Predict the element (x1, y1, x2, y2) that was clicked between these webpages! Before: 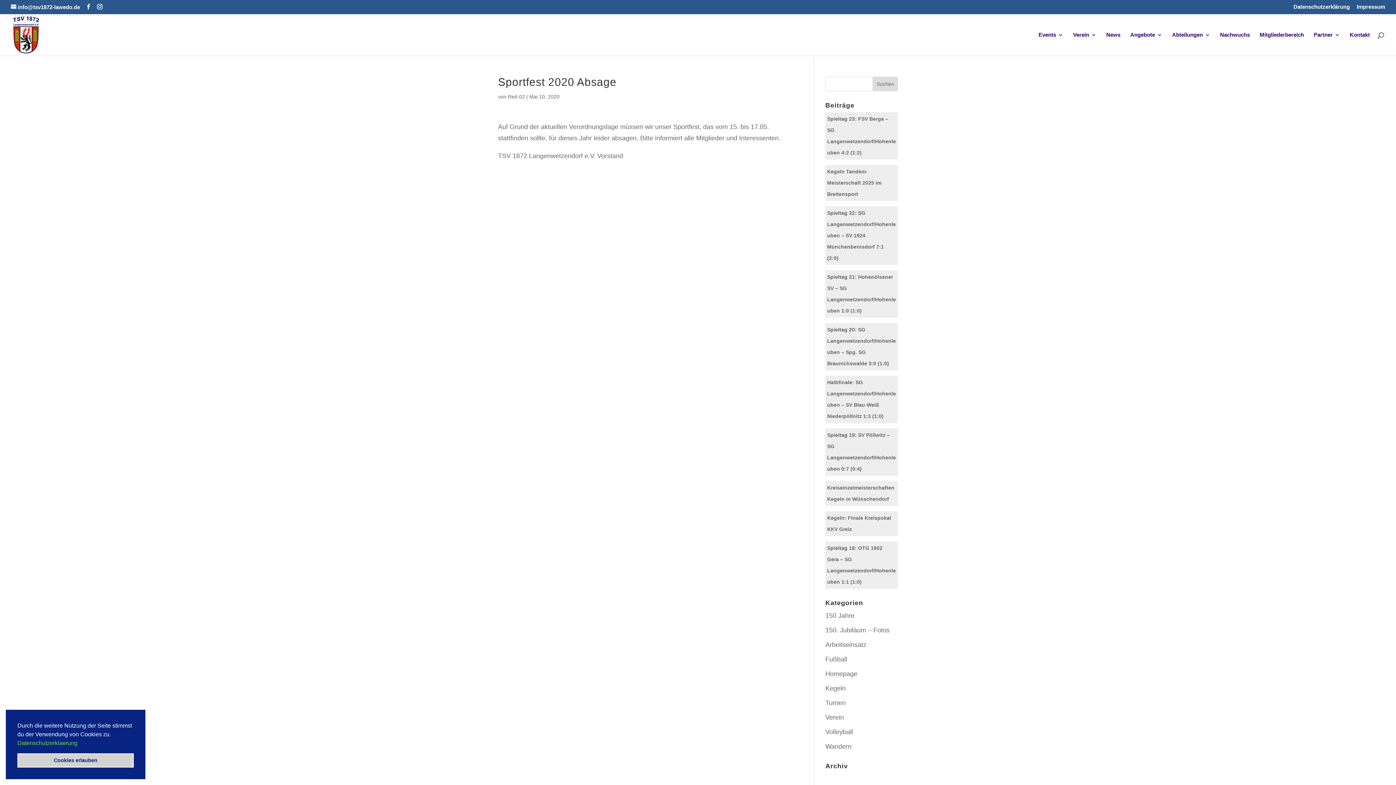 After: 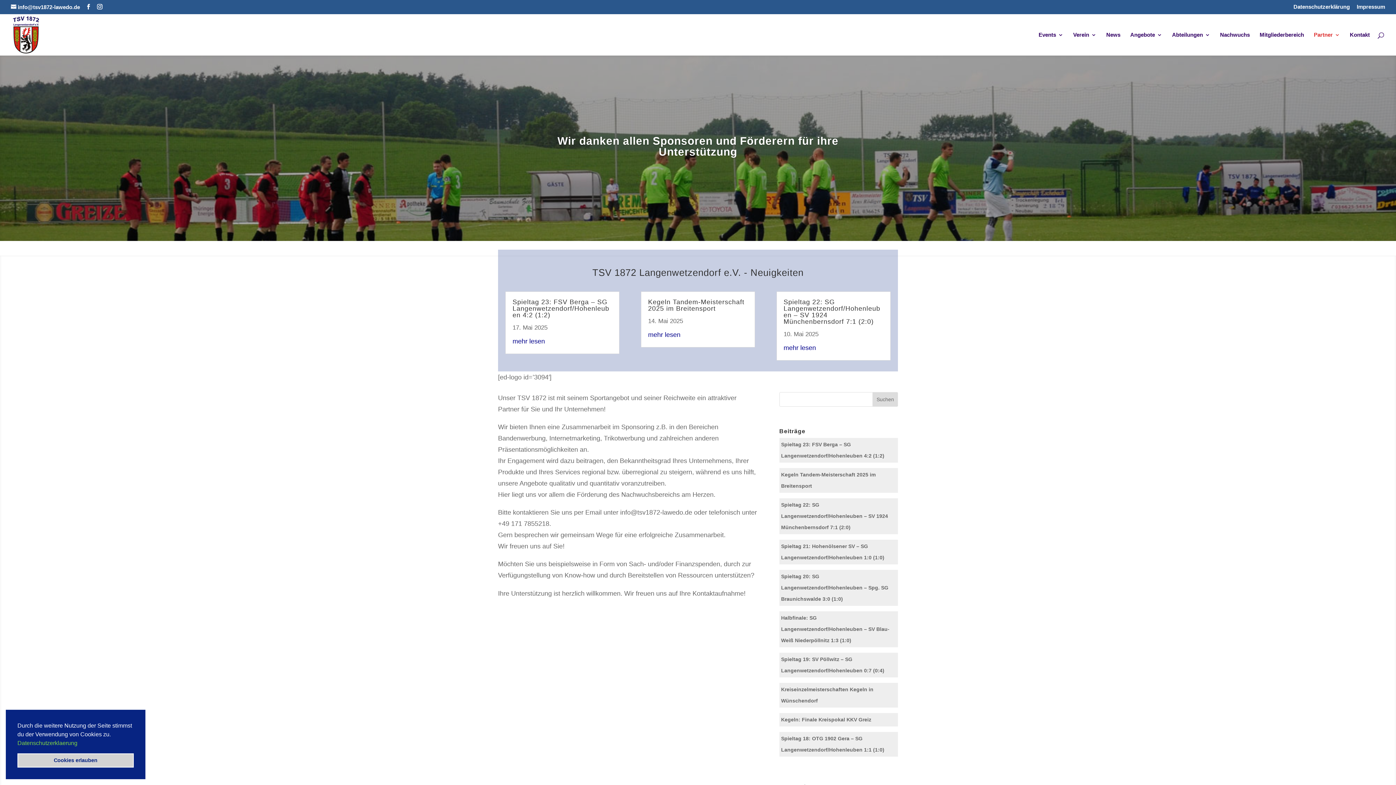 Action: bbox: (1314, 32, 1340, 55) label: Partner